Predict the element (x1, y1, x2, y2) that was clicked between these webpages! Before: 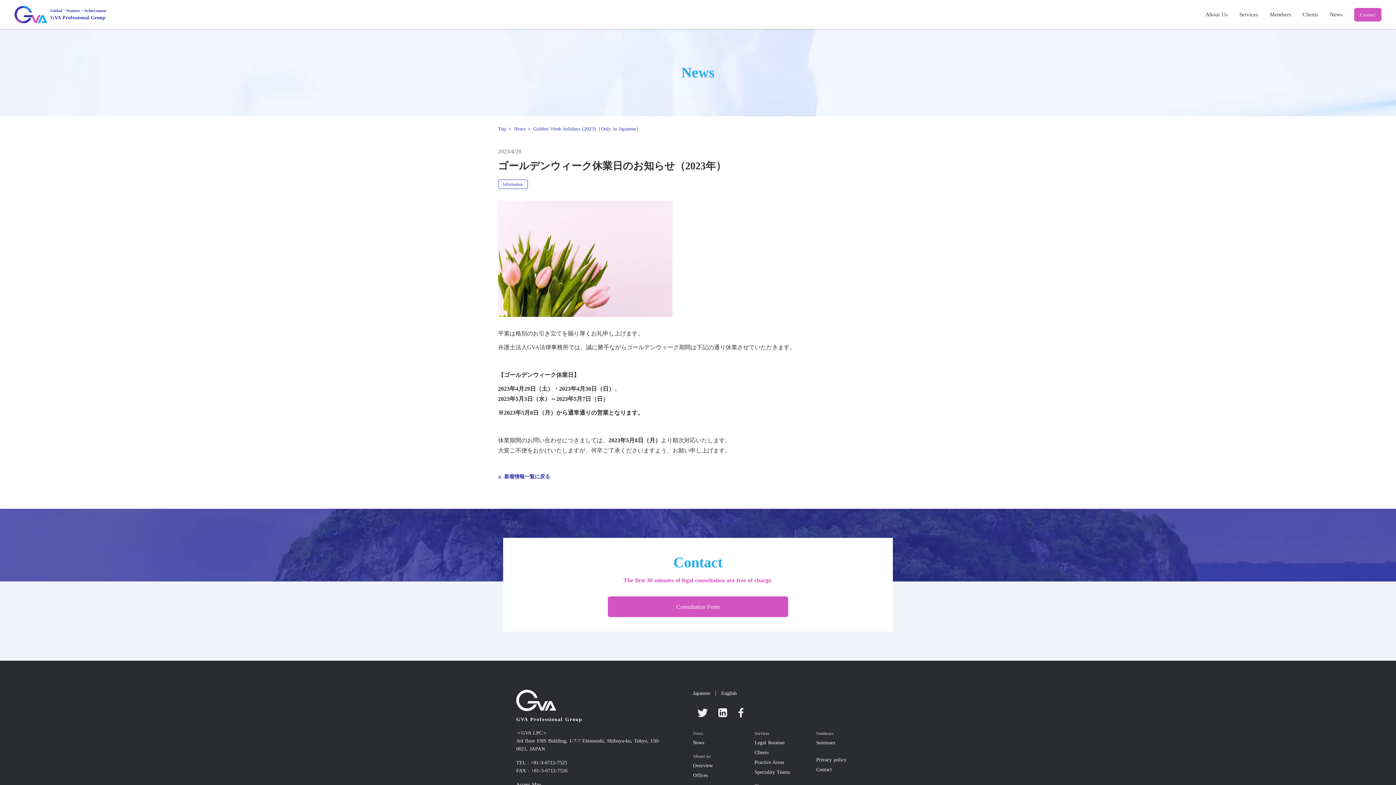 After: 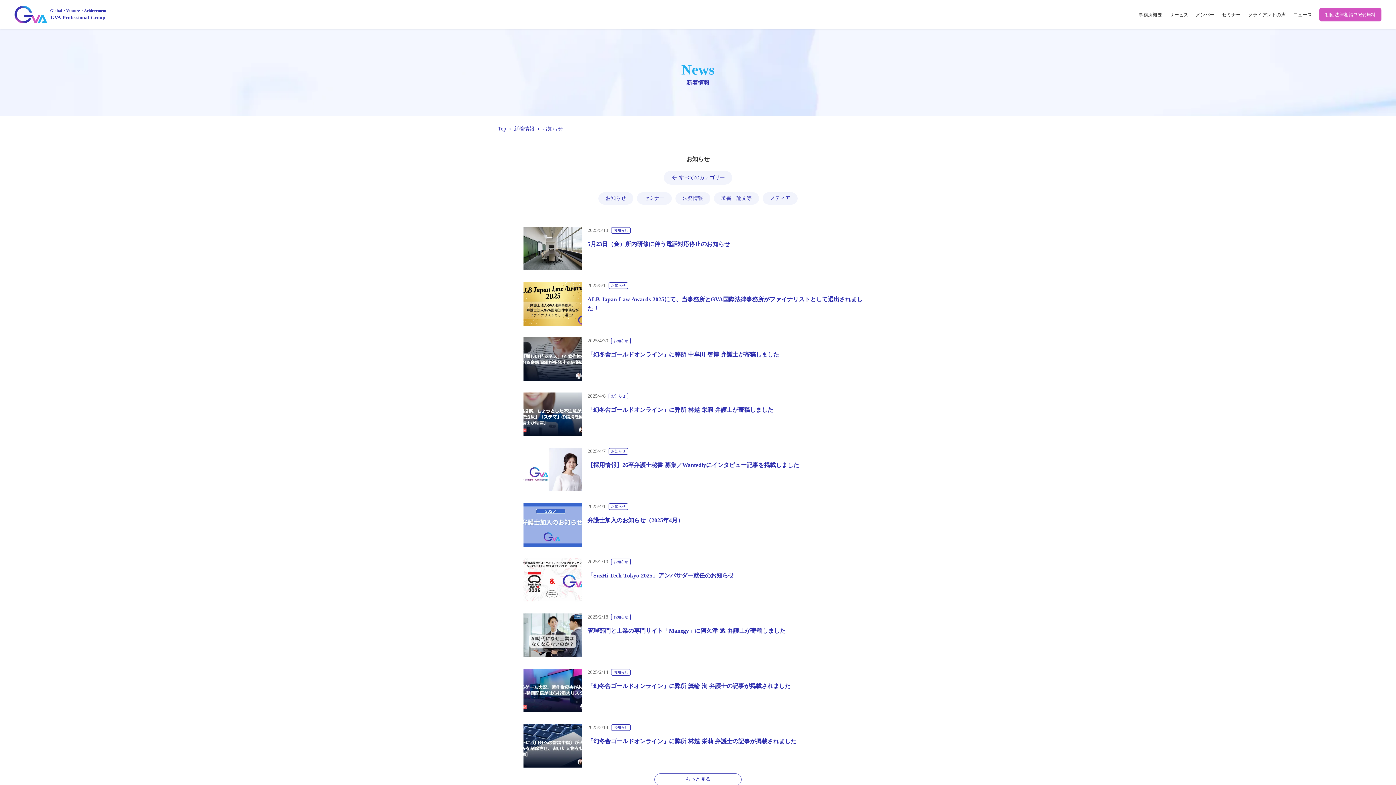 Action: bbox: (498, 179, 528, 189) label: Information